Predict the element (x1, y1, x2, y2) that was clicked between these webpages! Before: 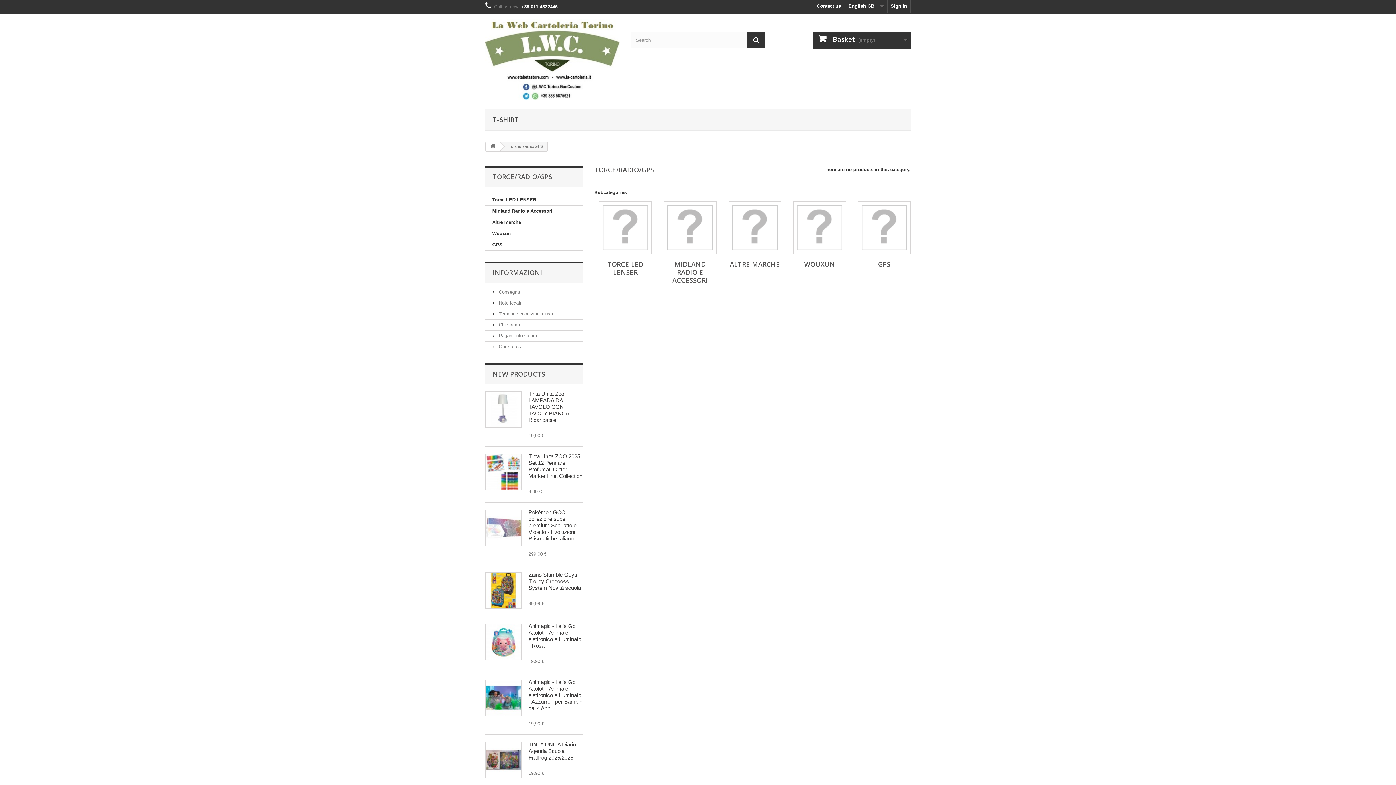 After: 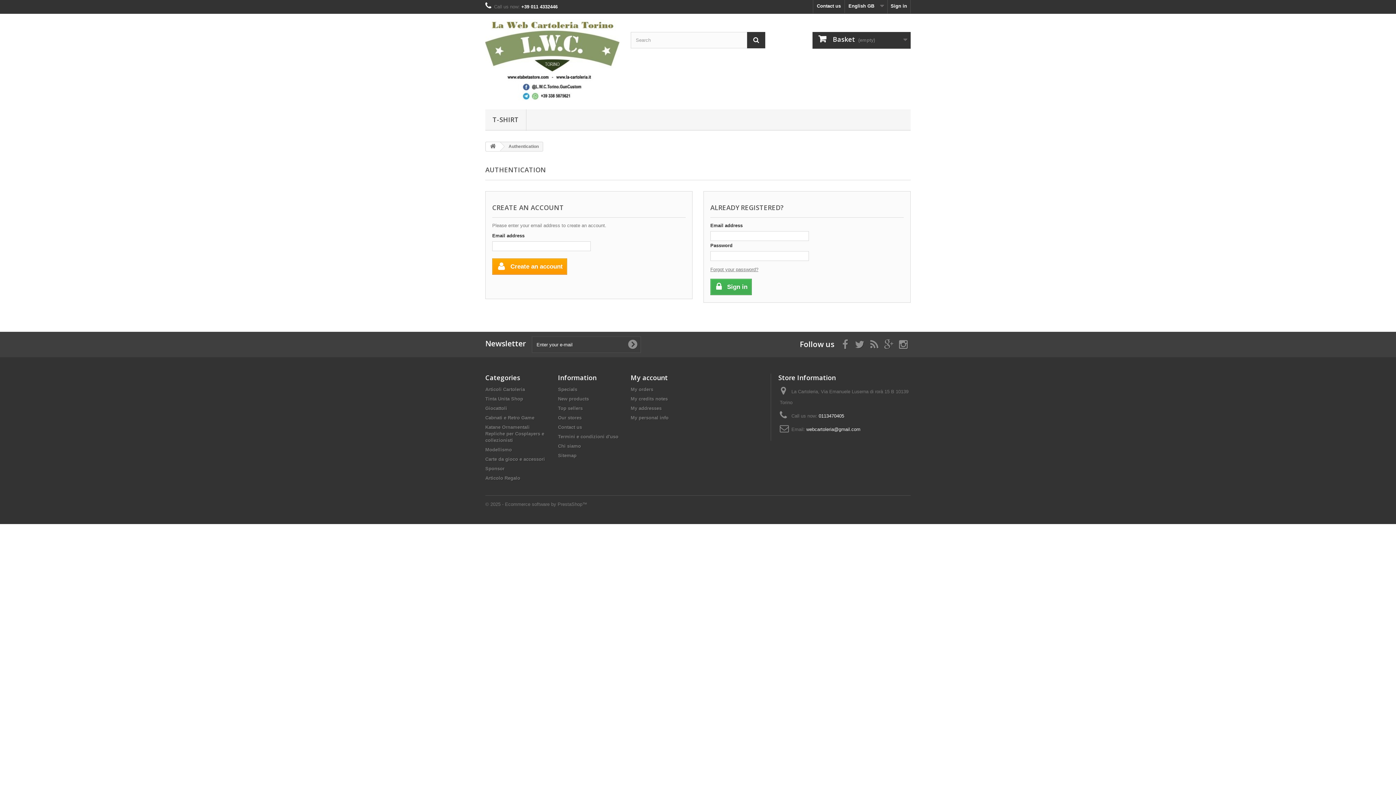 Action: bbox: (888, 0, 910, 13) label: Sign in